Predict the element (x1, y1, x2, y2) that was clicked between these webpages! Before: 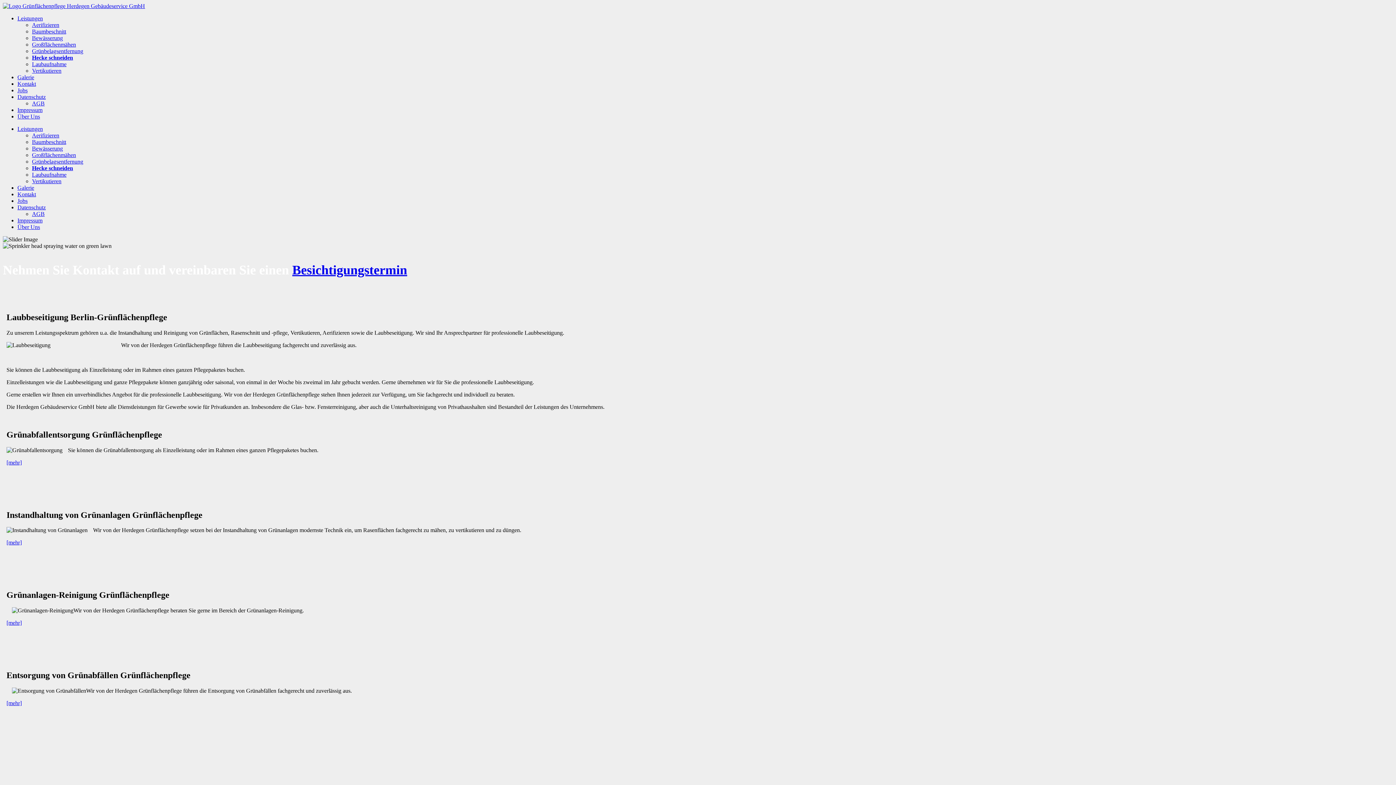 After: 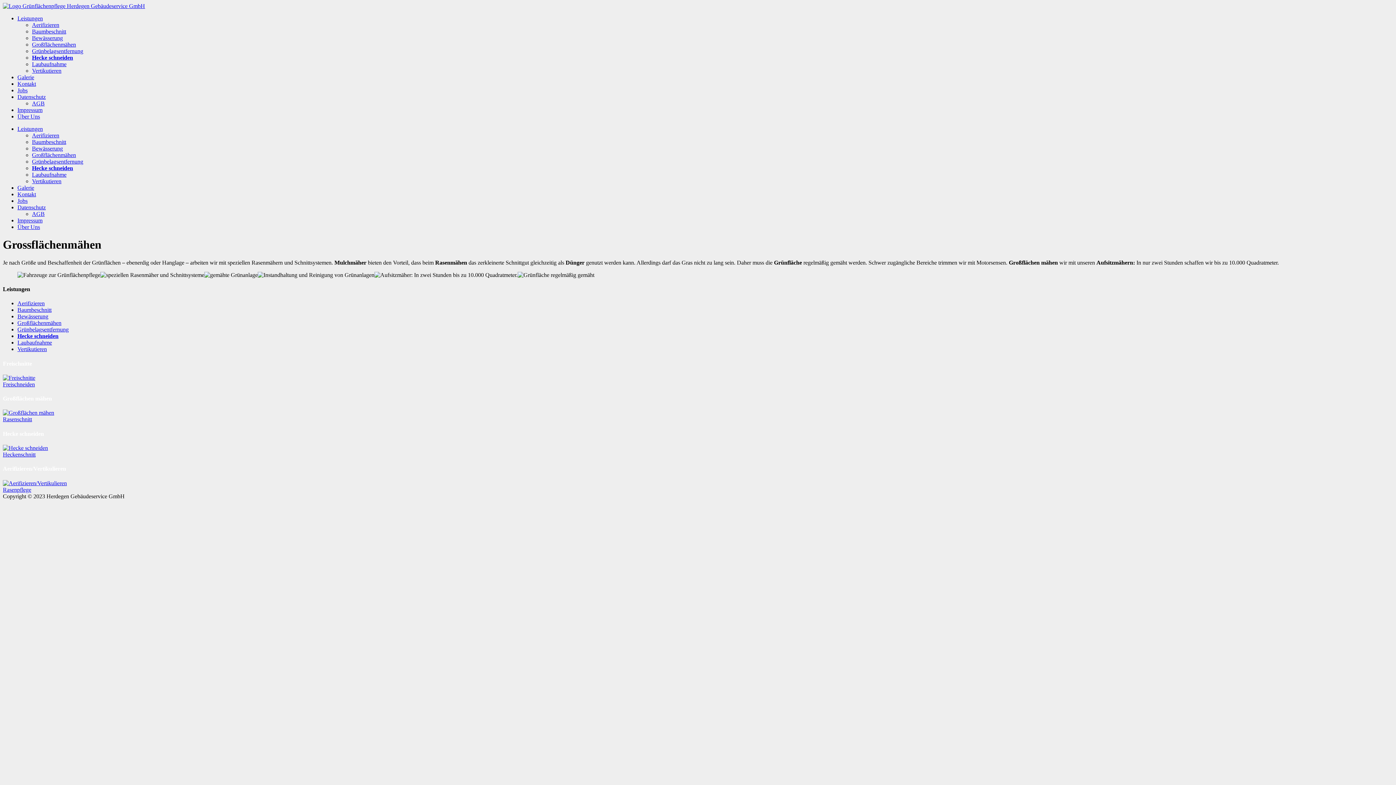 Action: label: Großflächenmähen bbox: (32, 41, 76, 47)